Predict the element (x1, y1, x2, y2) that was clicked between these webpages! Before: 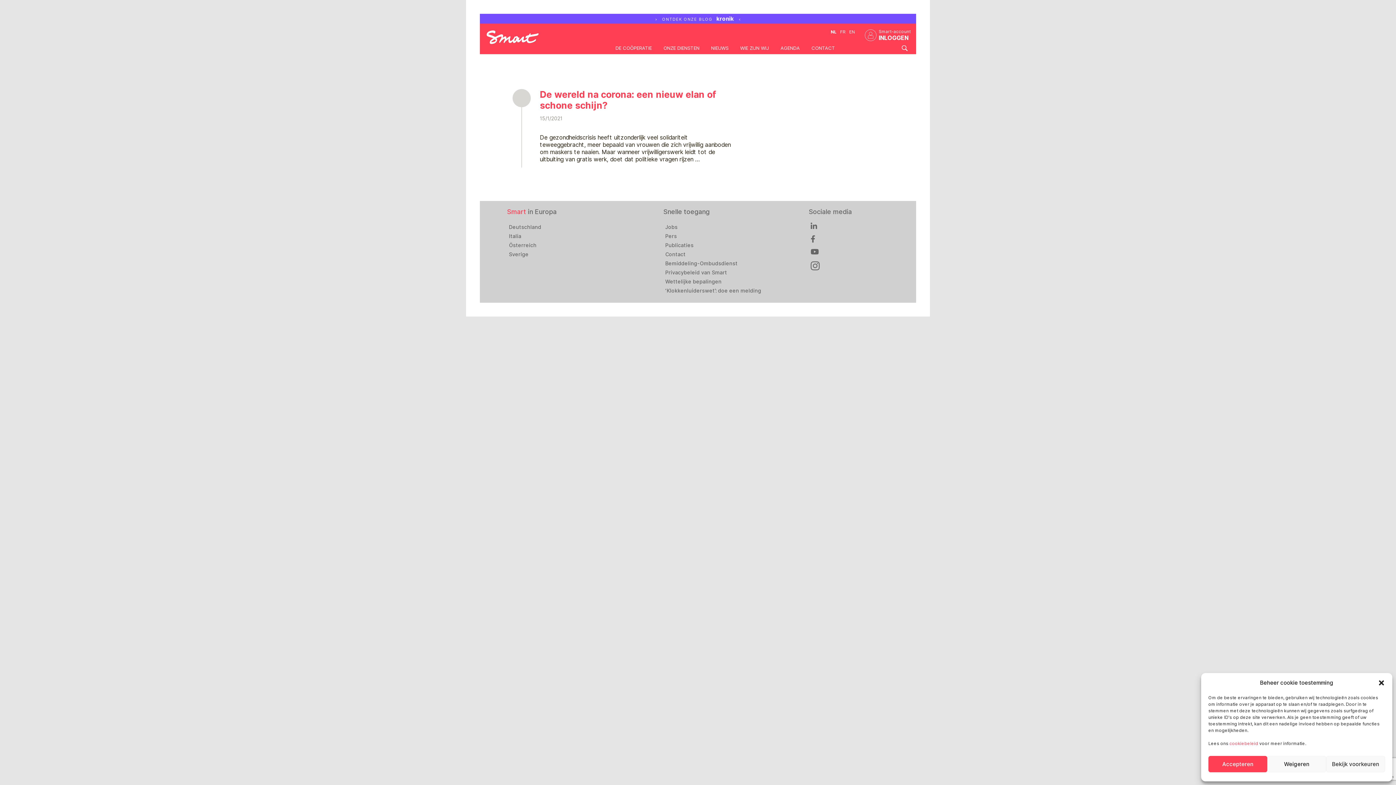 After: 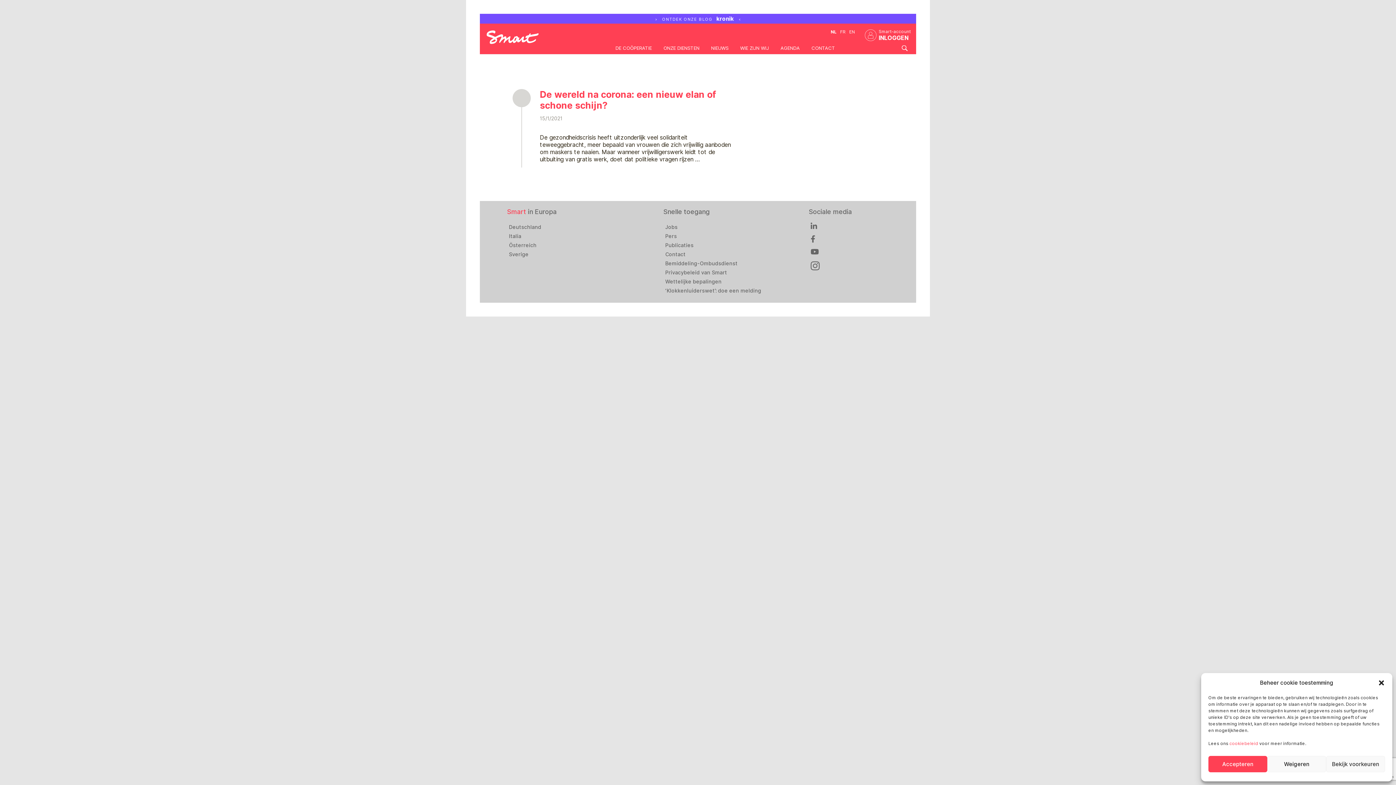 Action: bbox: (810, 236, 815, 242)